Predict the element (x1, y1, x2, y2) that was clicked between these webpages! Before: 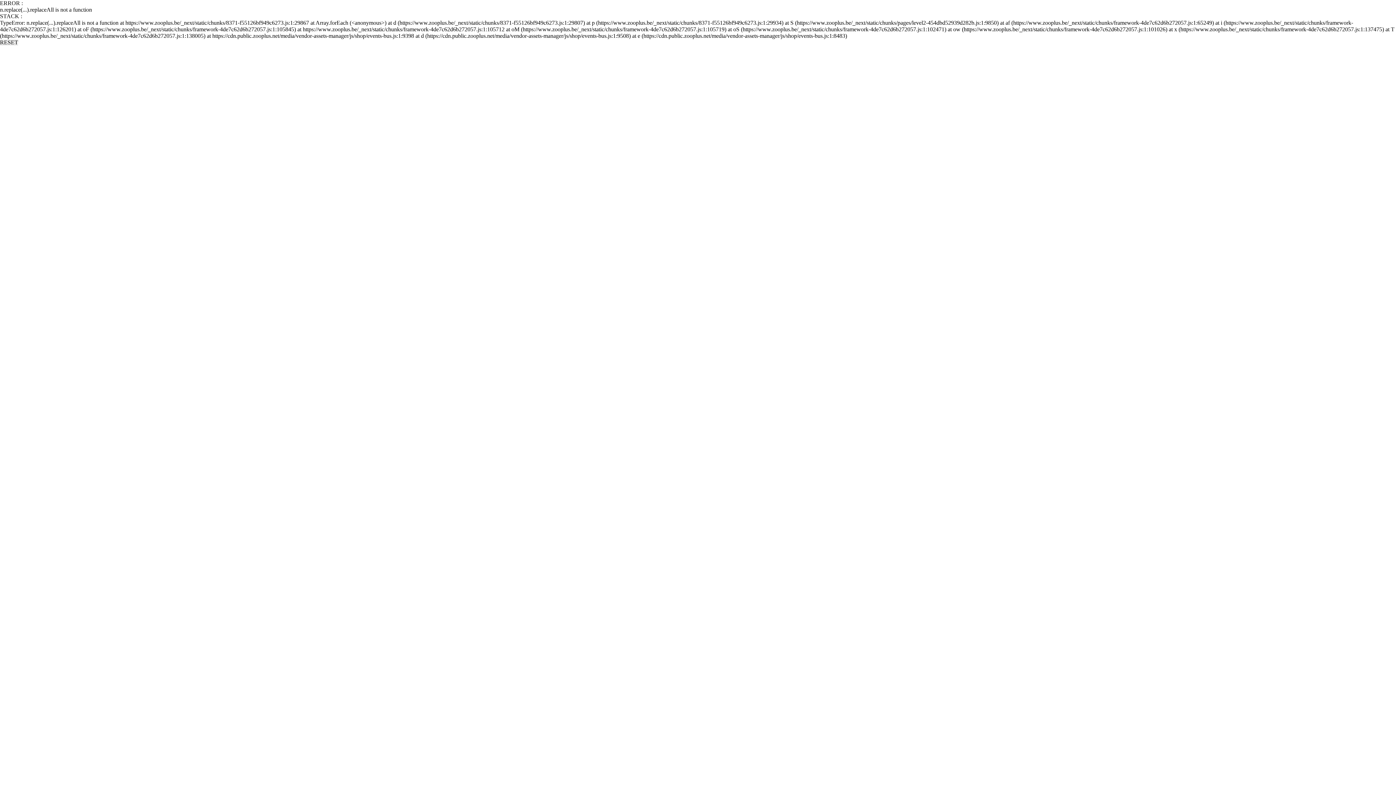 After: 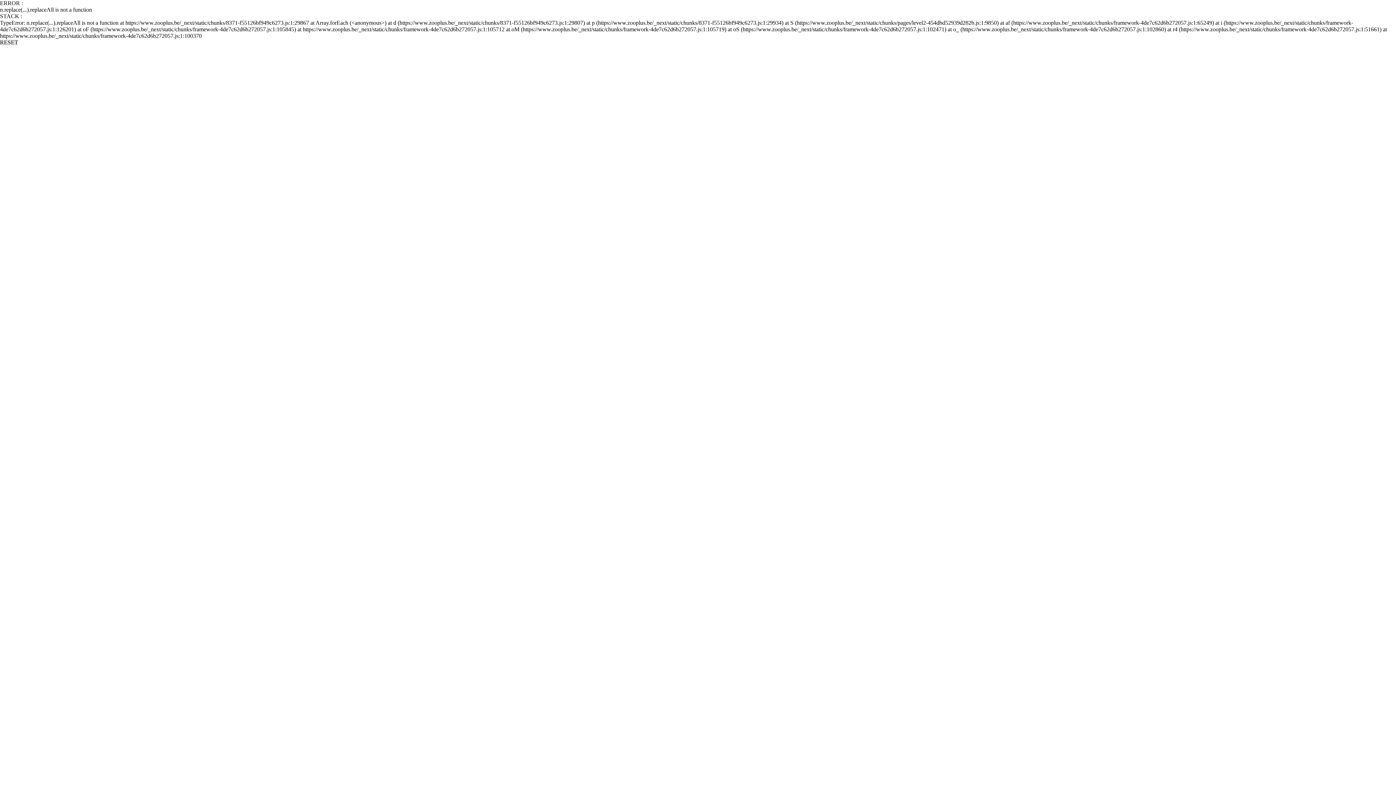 Action: bbox: (0, 39, 18, 45) label: RESET